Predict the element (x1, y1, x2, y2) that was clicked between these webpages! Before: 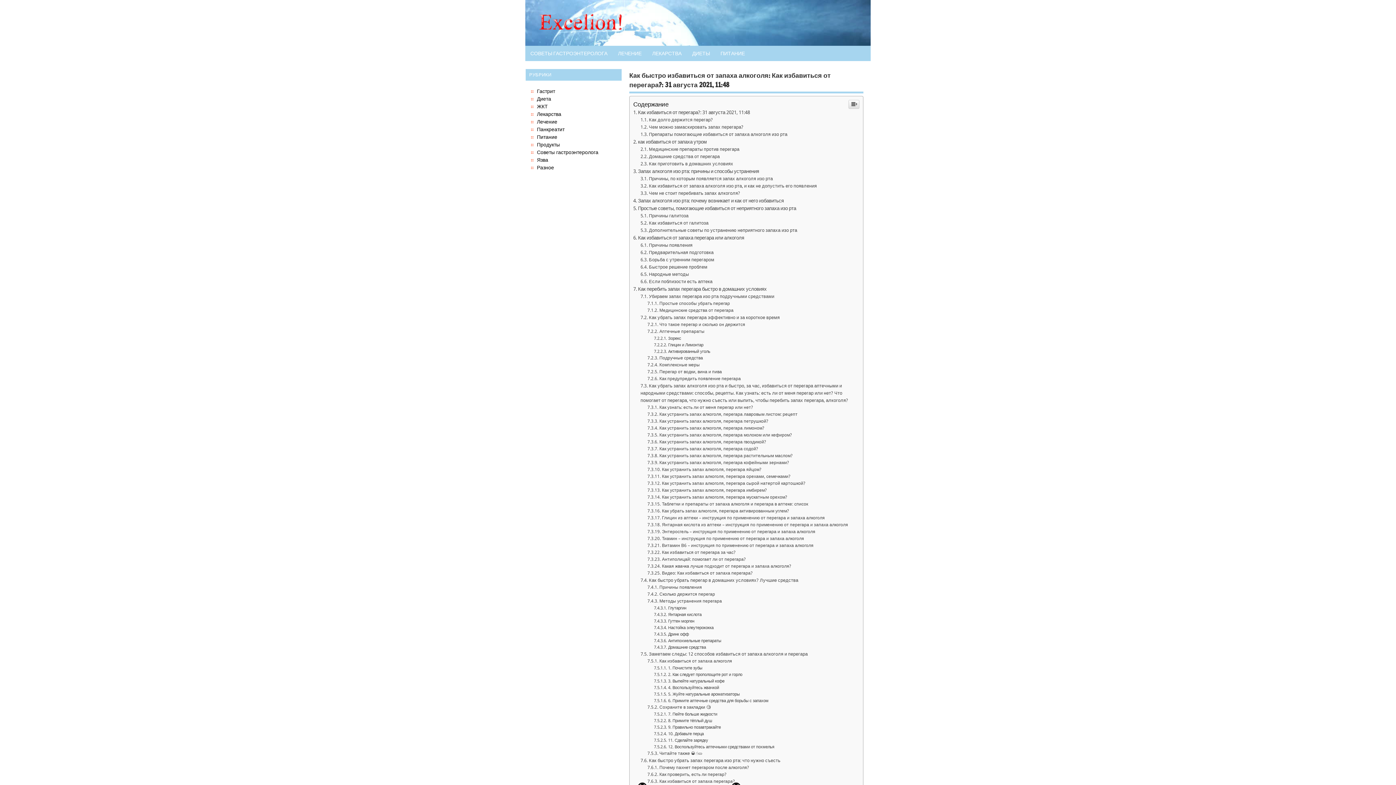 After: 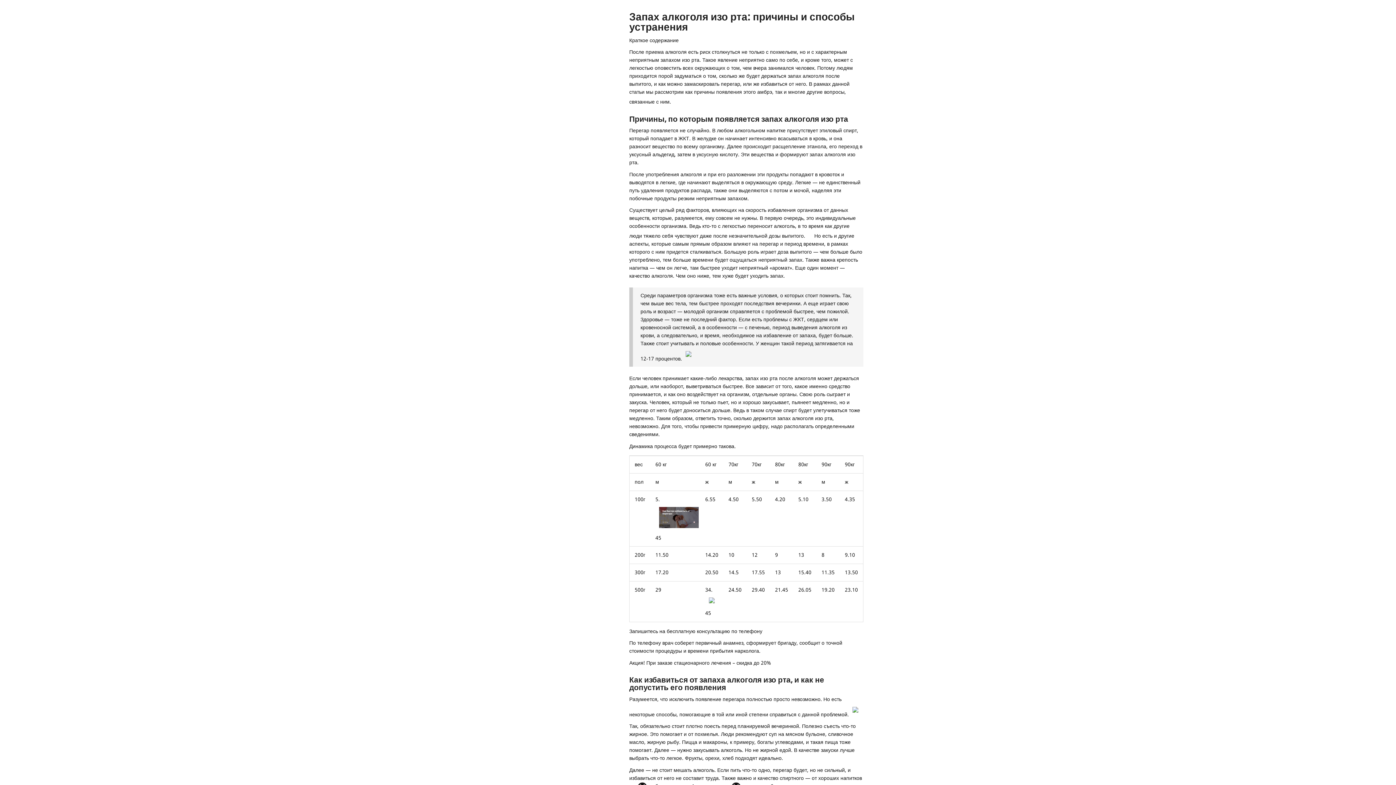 Action: label: Запах алкоголя изо рта: причины и способы устранения bbox: (633, 315, 759, 320)